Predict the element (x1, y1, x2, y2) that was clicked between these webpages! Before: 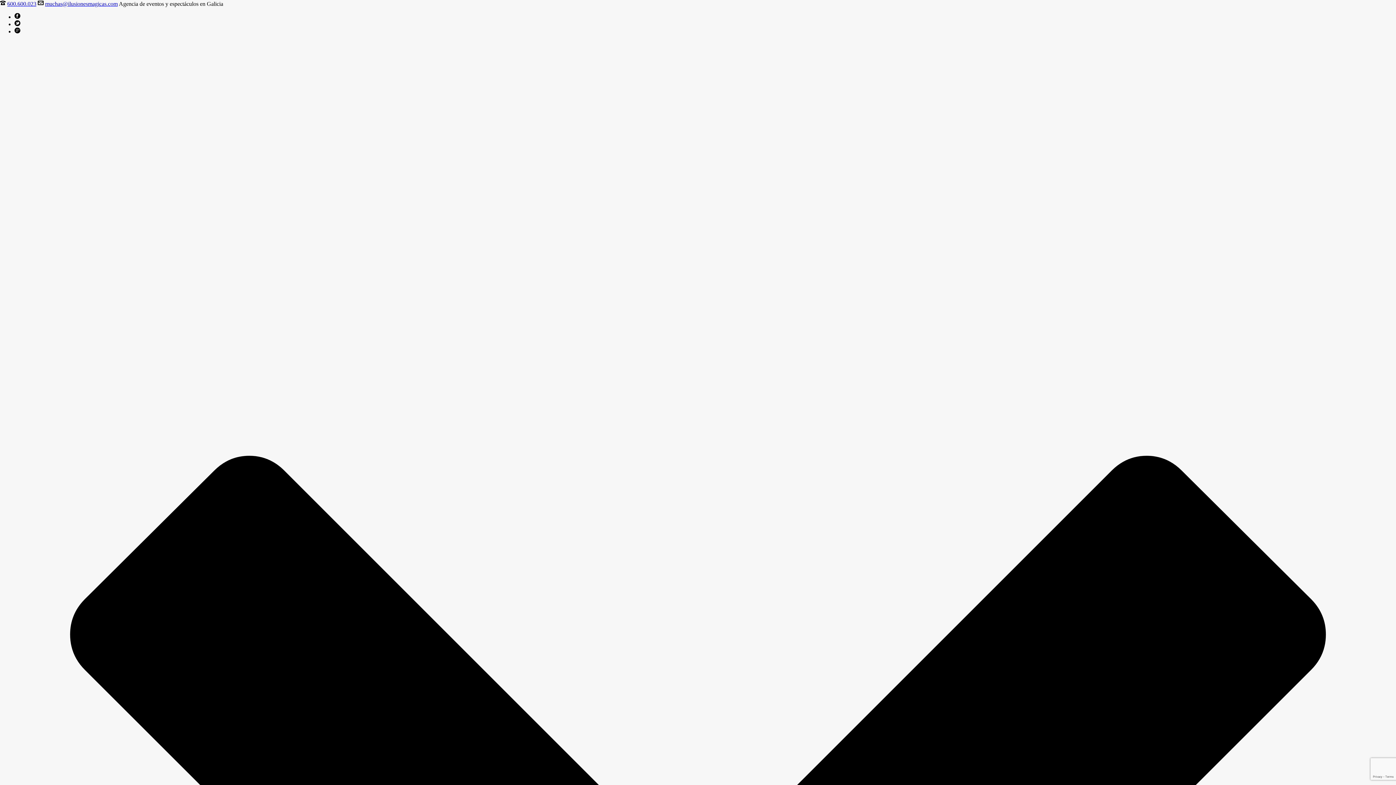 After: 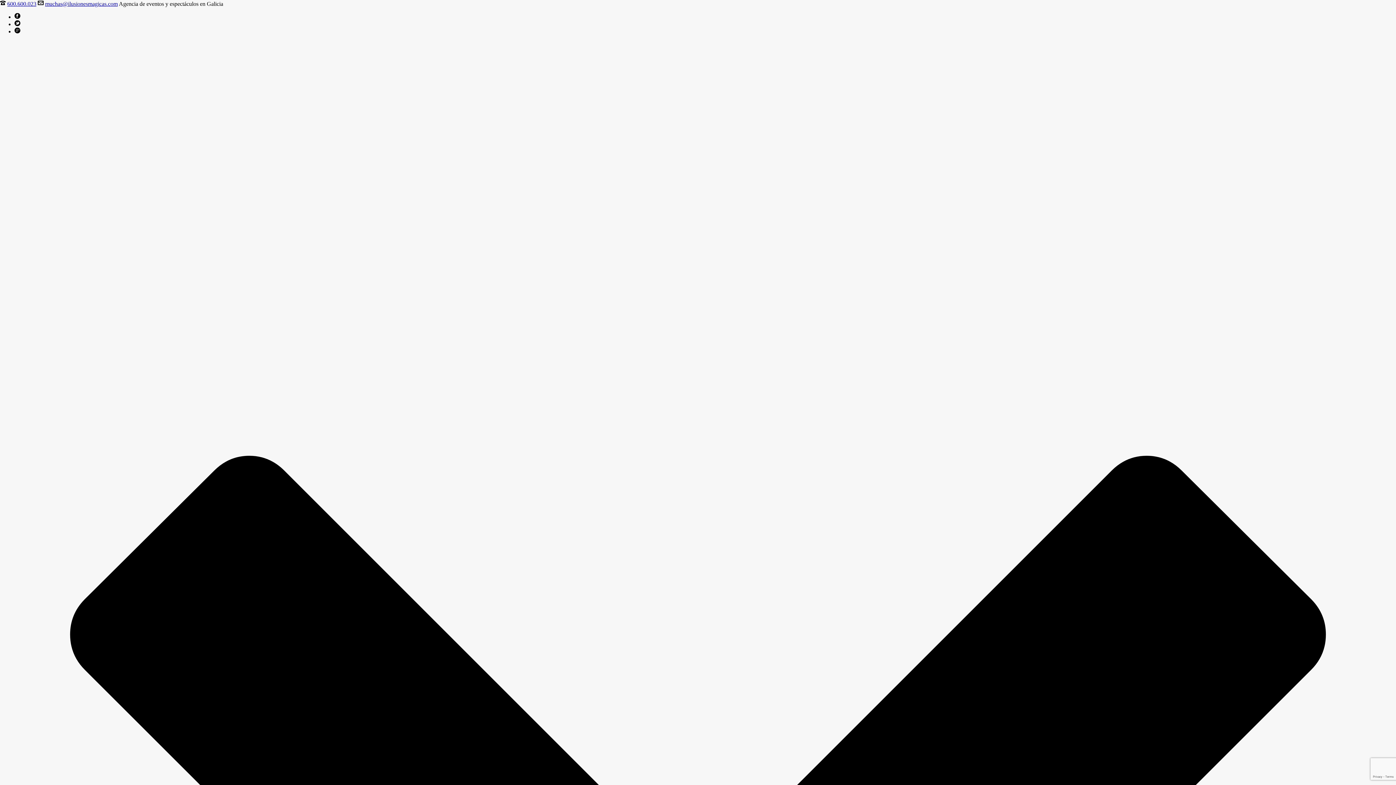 Action: label: 600.600.023 bbox: (7, 0, 36, 6)